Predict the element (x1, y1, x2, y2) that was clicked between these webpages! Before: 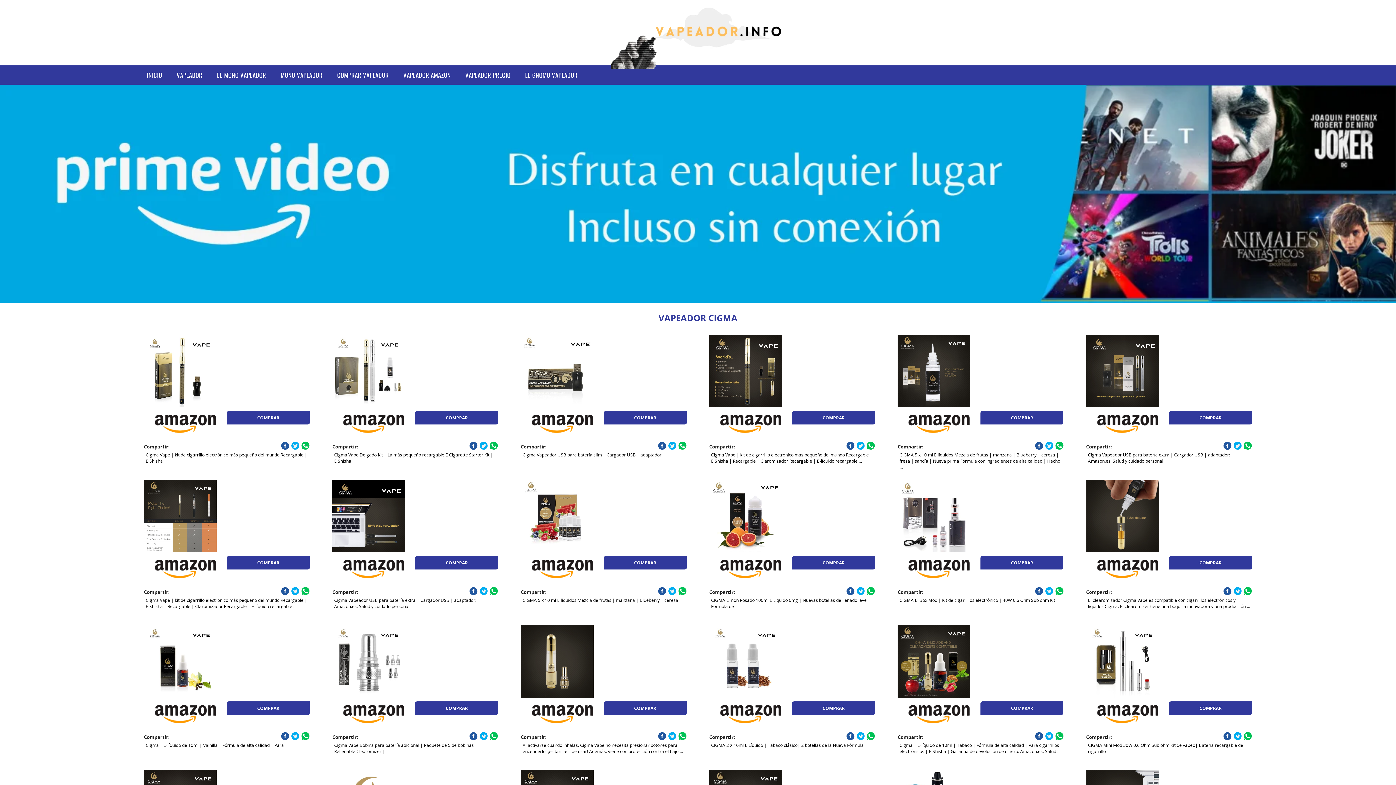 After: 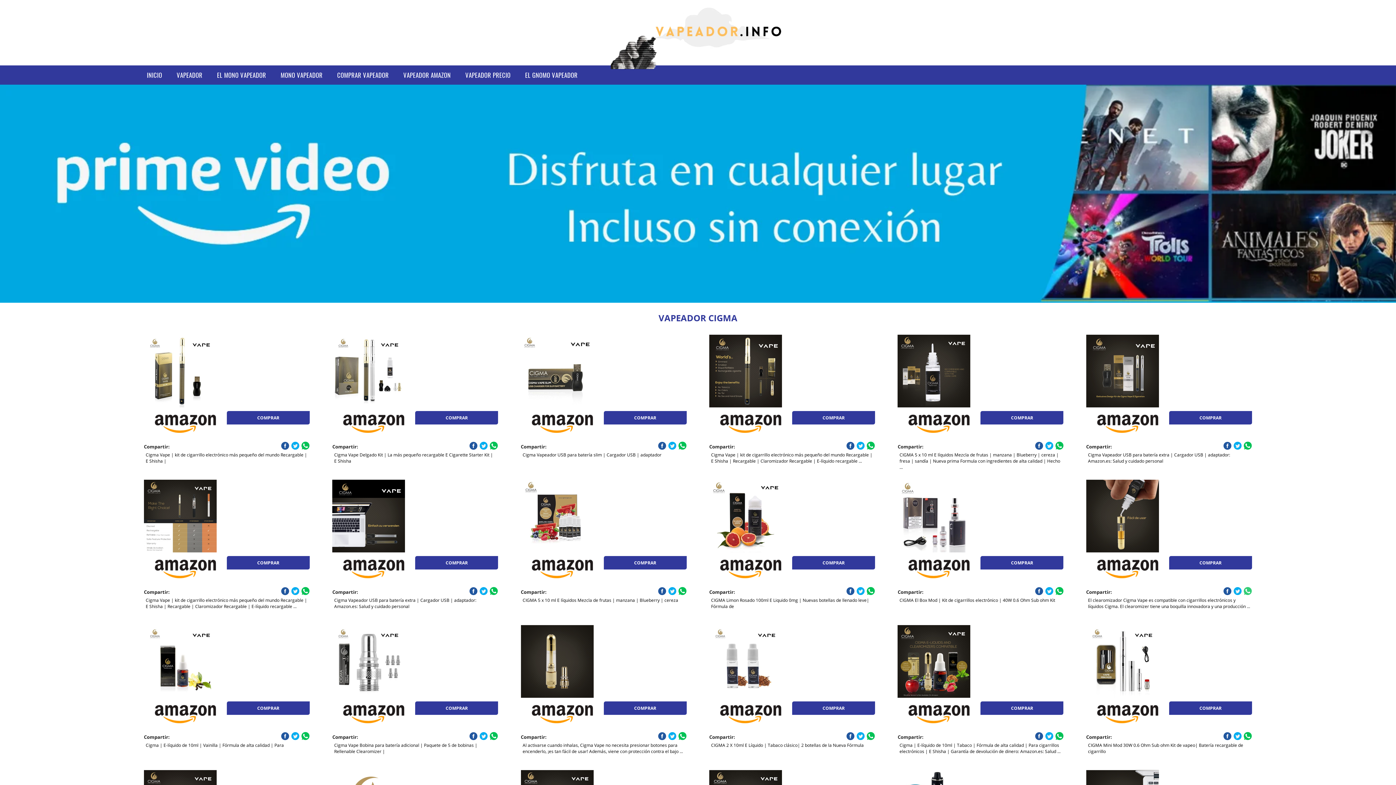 Action: bbox: (1243, 587, 1252, 595)